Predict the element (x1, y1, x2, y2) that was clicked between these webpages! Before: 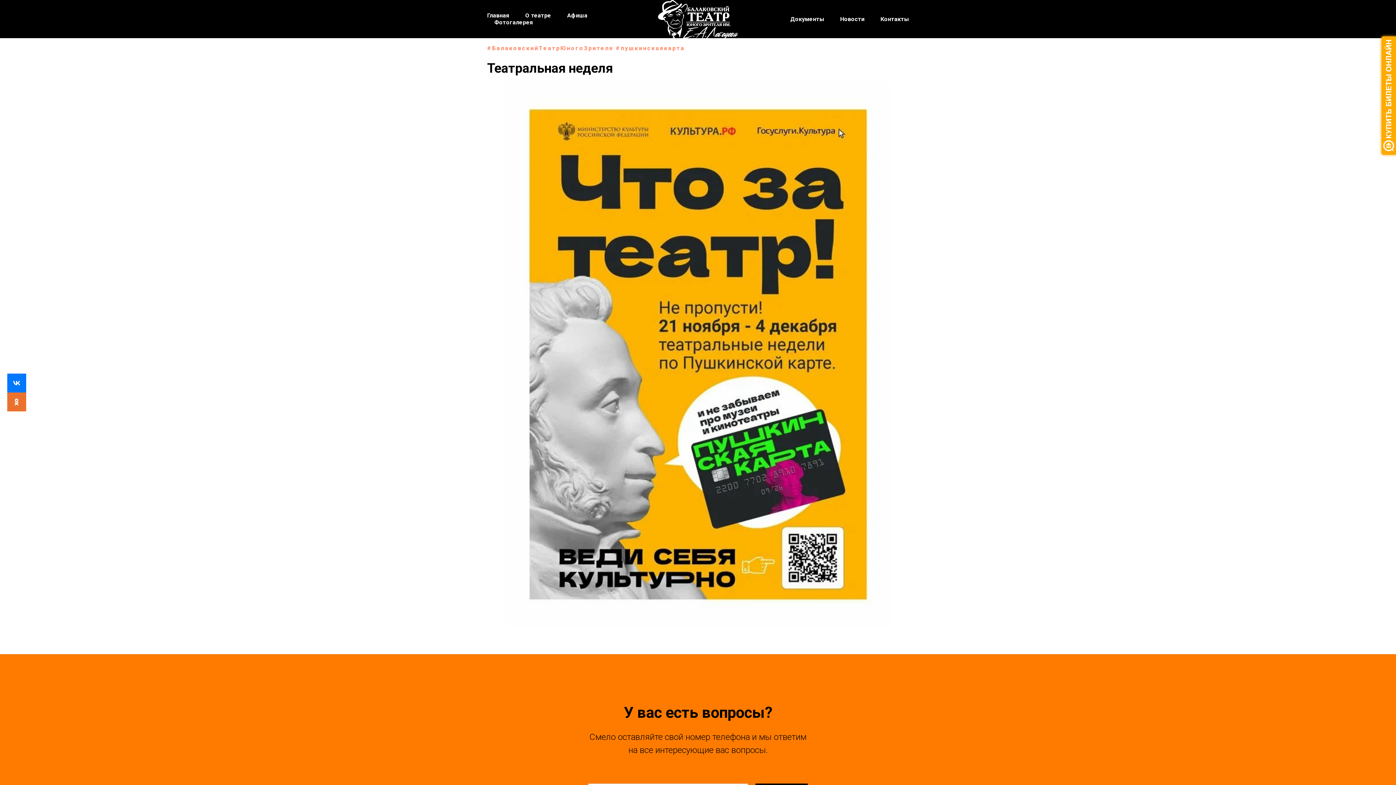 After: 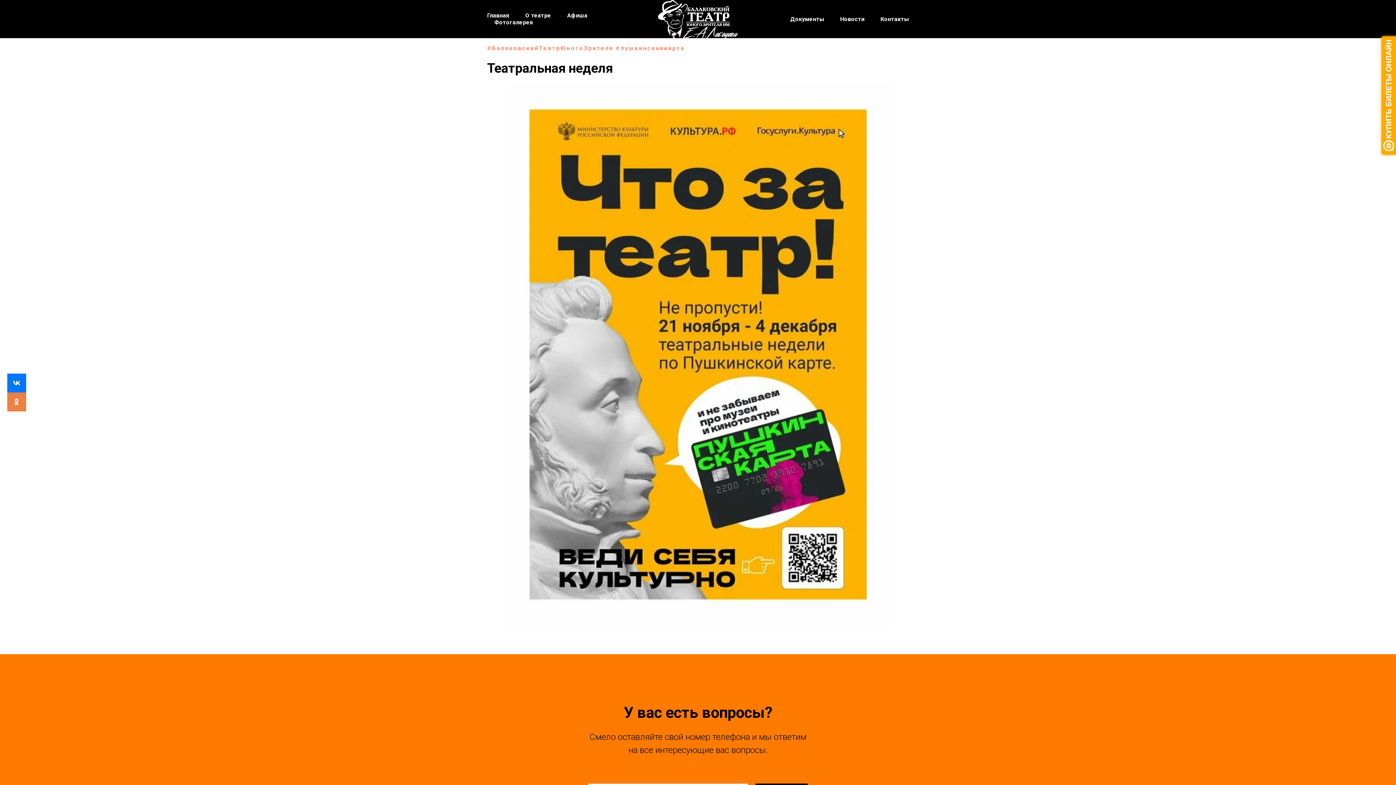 Action: bbox: (7, 392, 26, 411)